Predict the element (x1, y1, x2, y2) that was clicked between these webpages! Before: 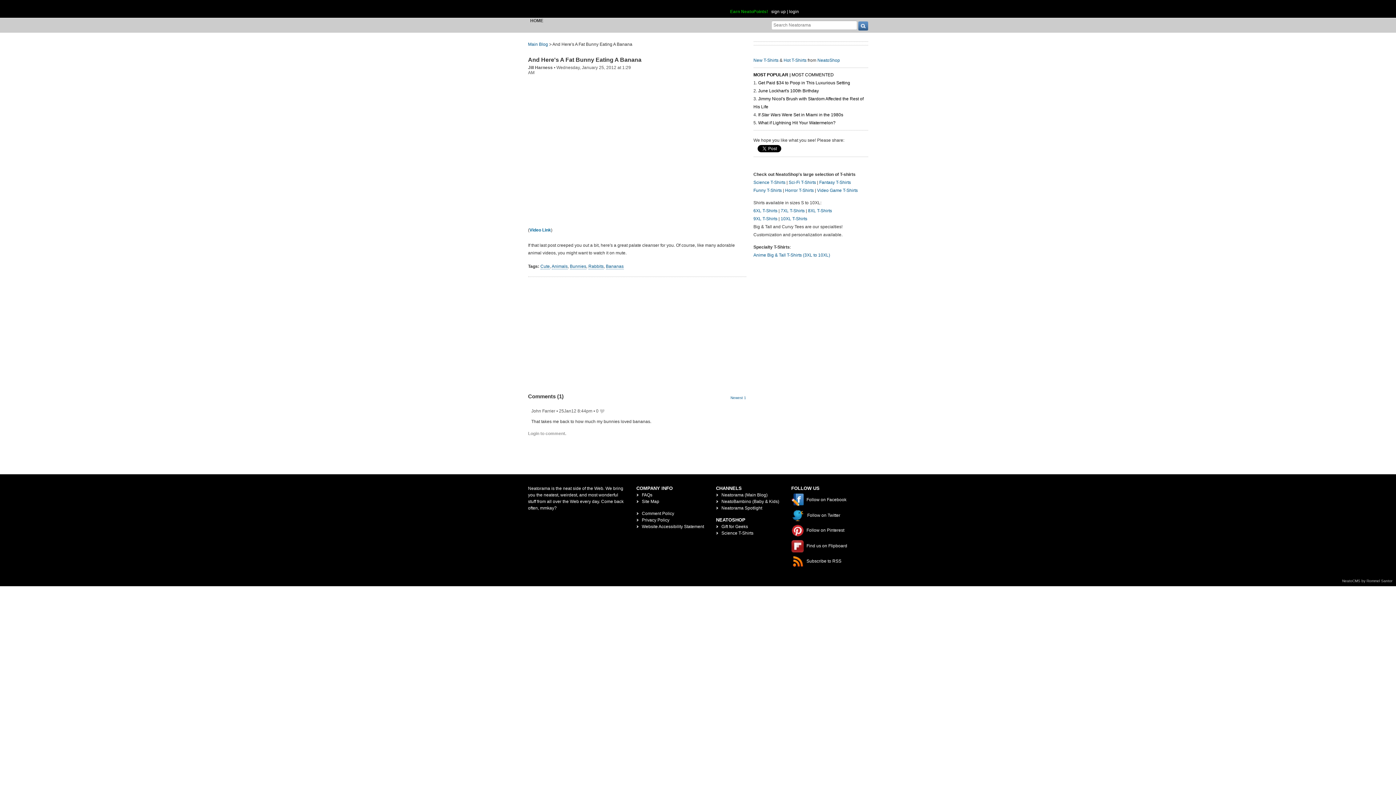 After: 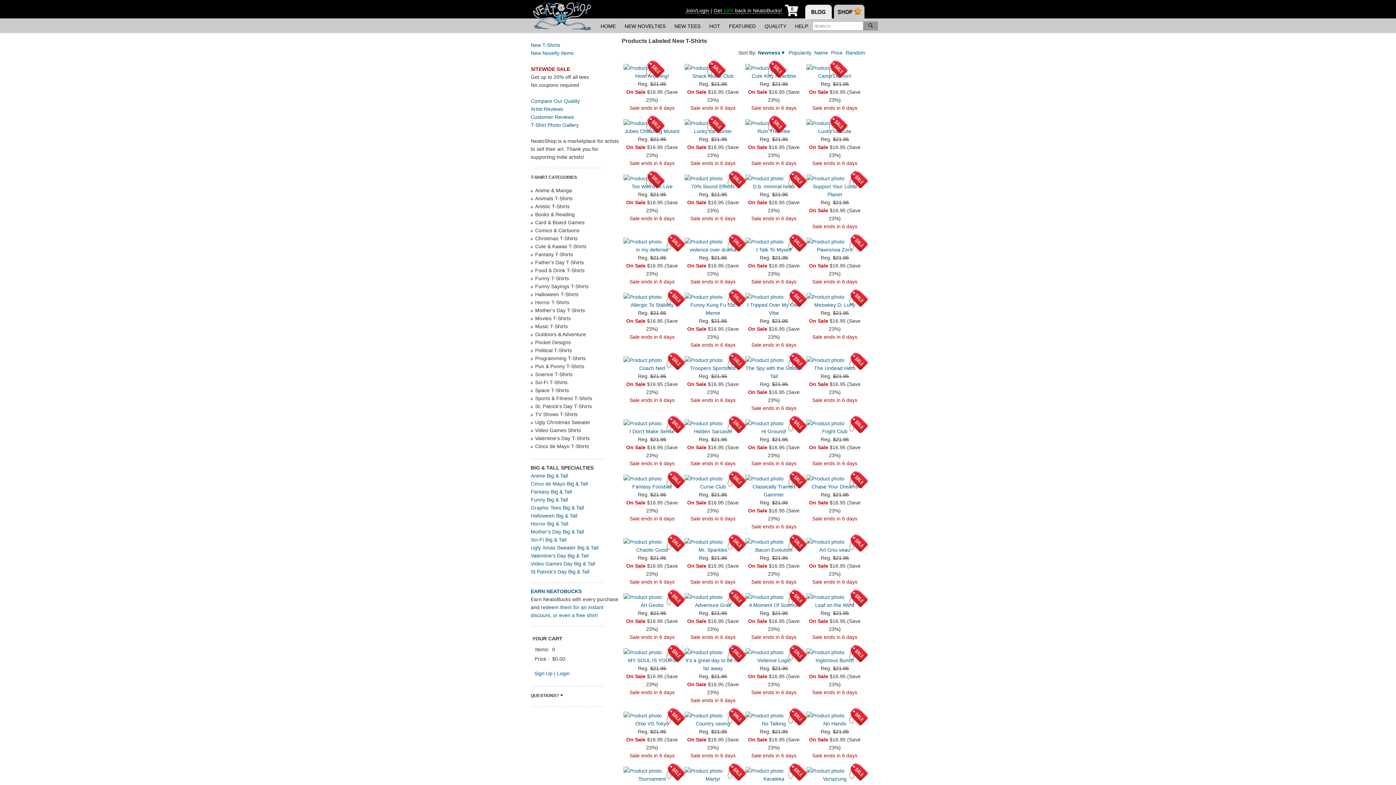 Action: label: New T-Shirts bbox: (753, 57, 778, 63)